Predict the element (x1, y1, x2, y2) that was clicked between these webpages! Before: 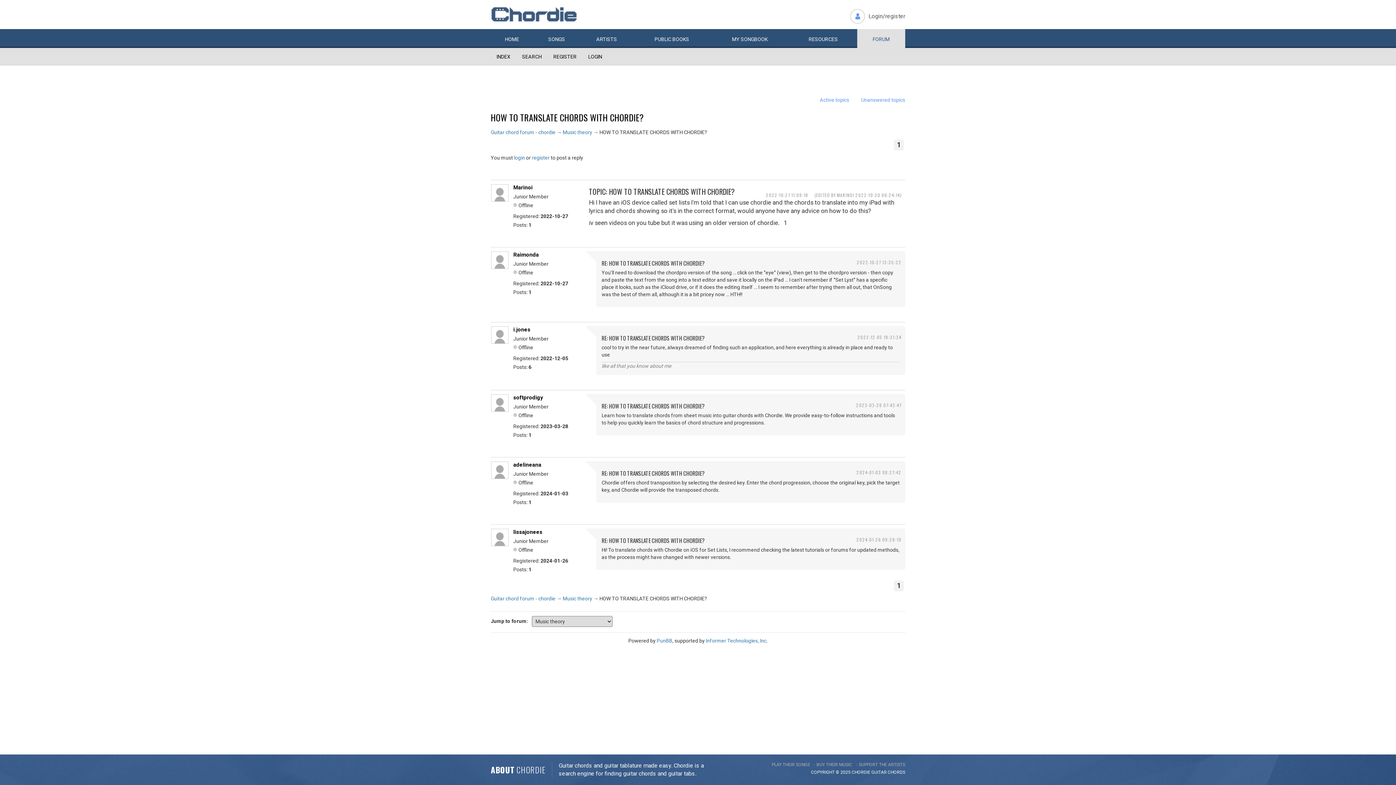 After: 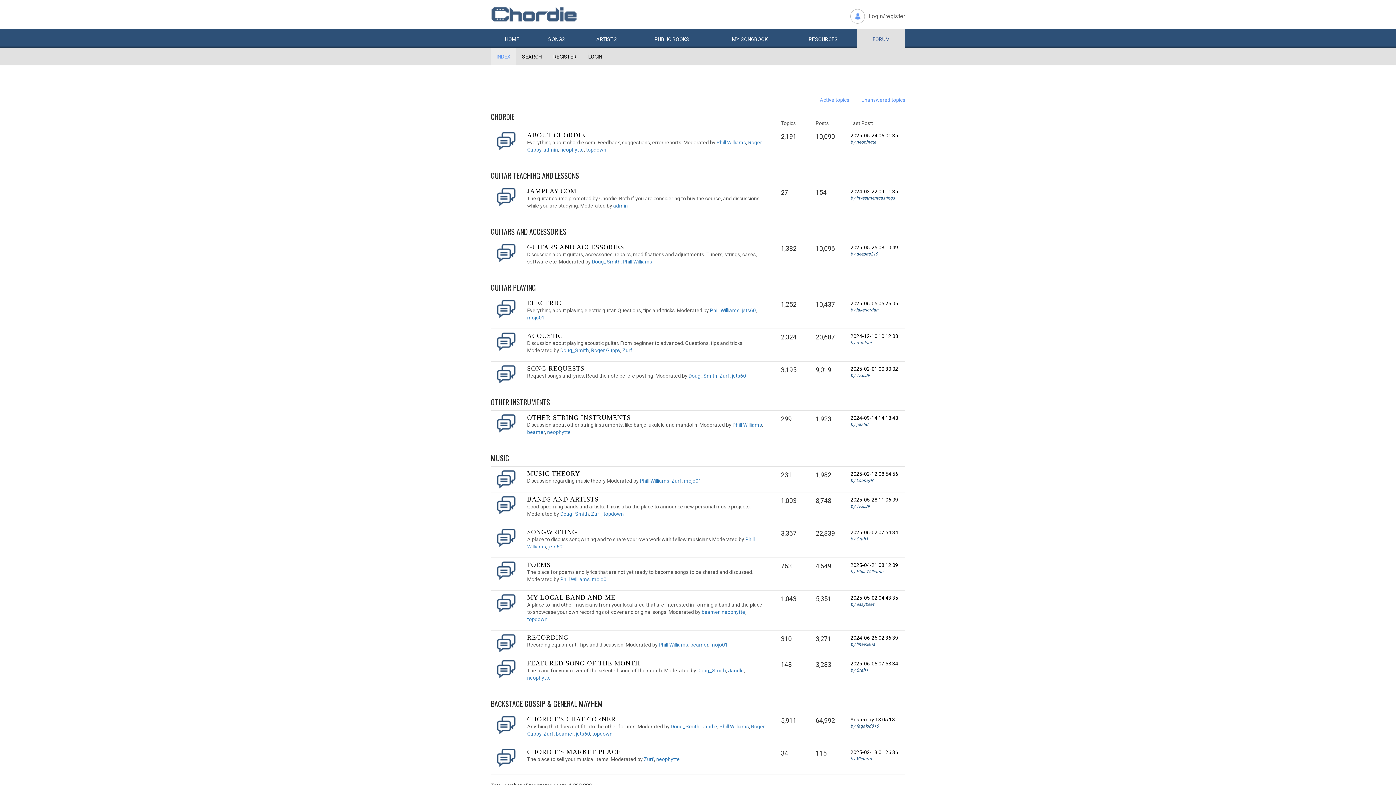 Action: bbox: (490, 129, 555, 135) label: Guitar chord forum - chordie